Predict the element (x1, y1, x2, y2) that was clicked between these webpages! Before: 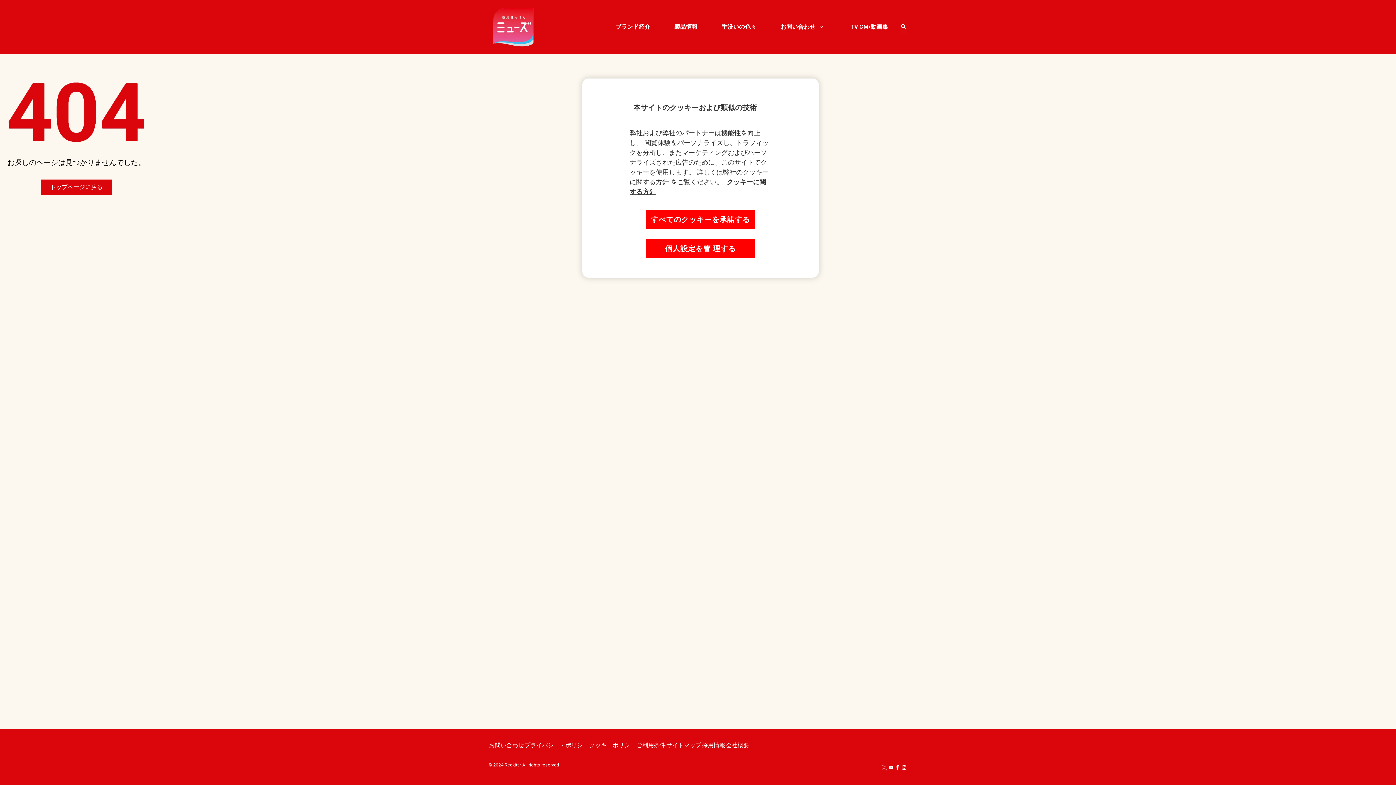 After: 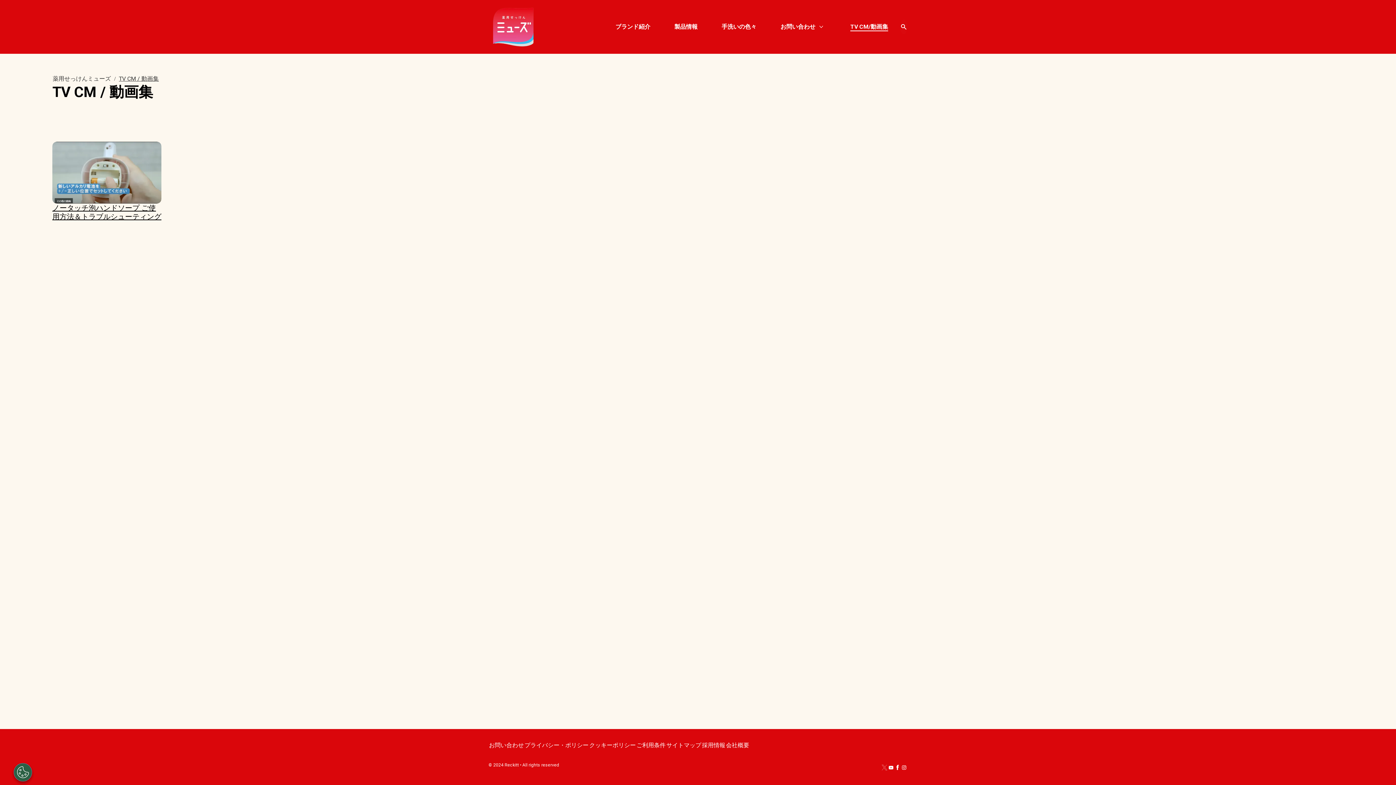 Action: label: TV CM/動画集  bbox: (850, 22, 888, 31)